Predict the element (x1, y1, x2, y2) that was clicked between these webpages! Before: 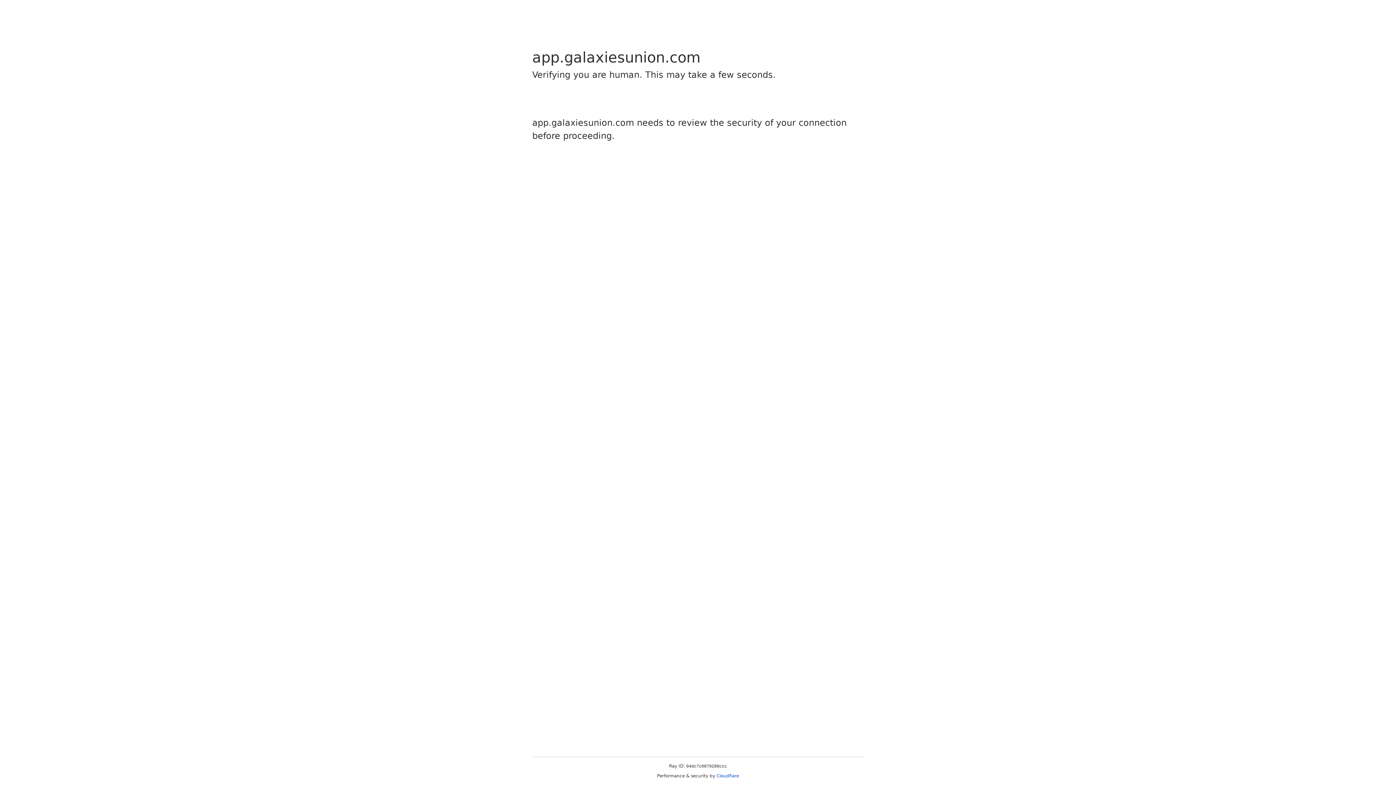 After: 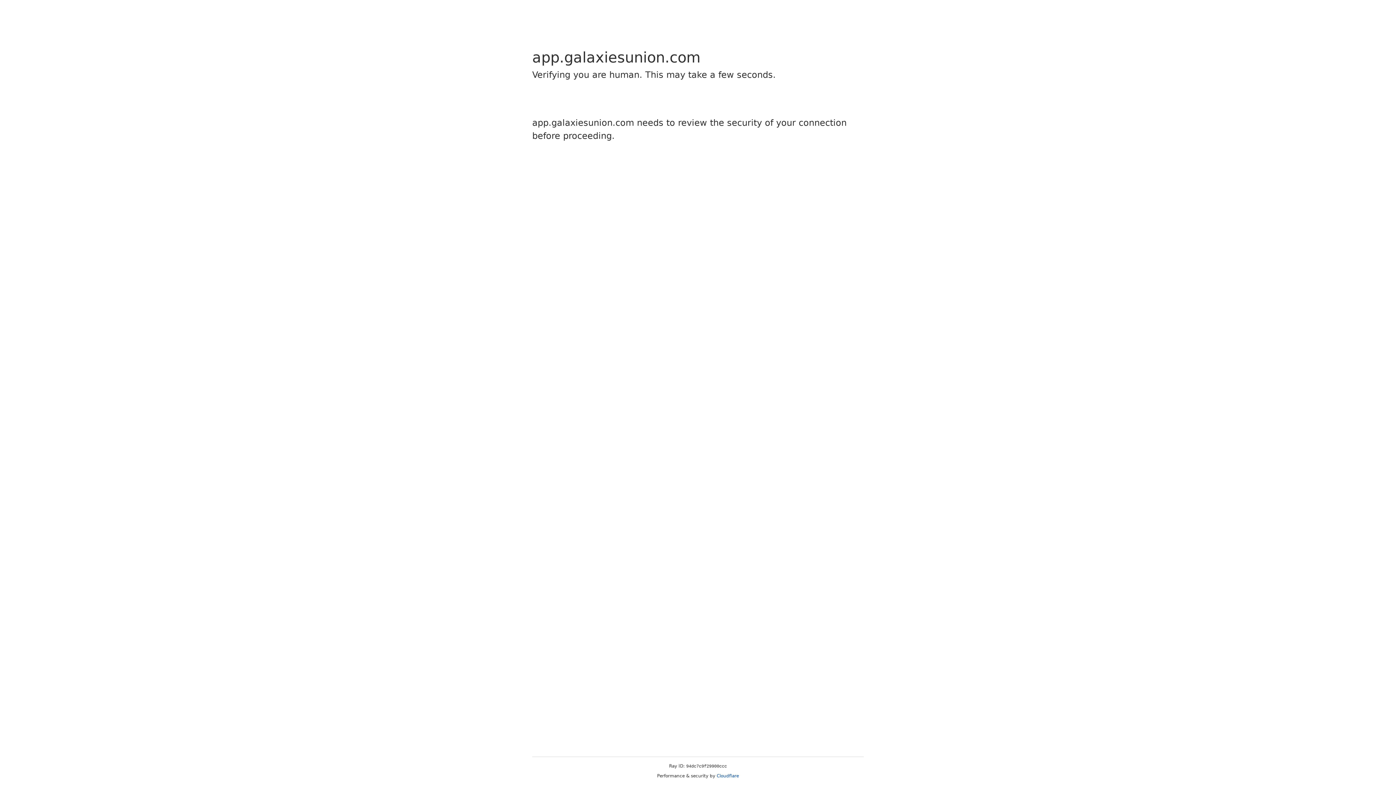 Action: bbox: (716, 773, 739, 778) label: Cloudflare